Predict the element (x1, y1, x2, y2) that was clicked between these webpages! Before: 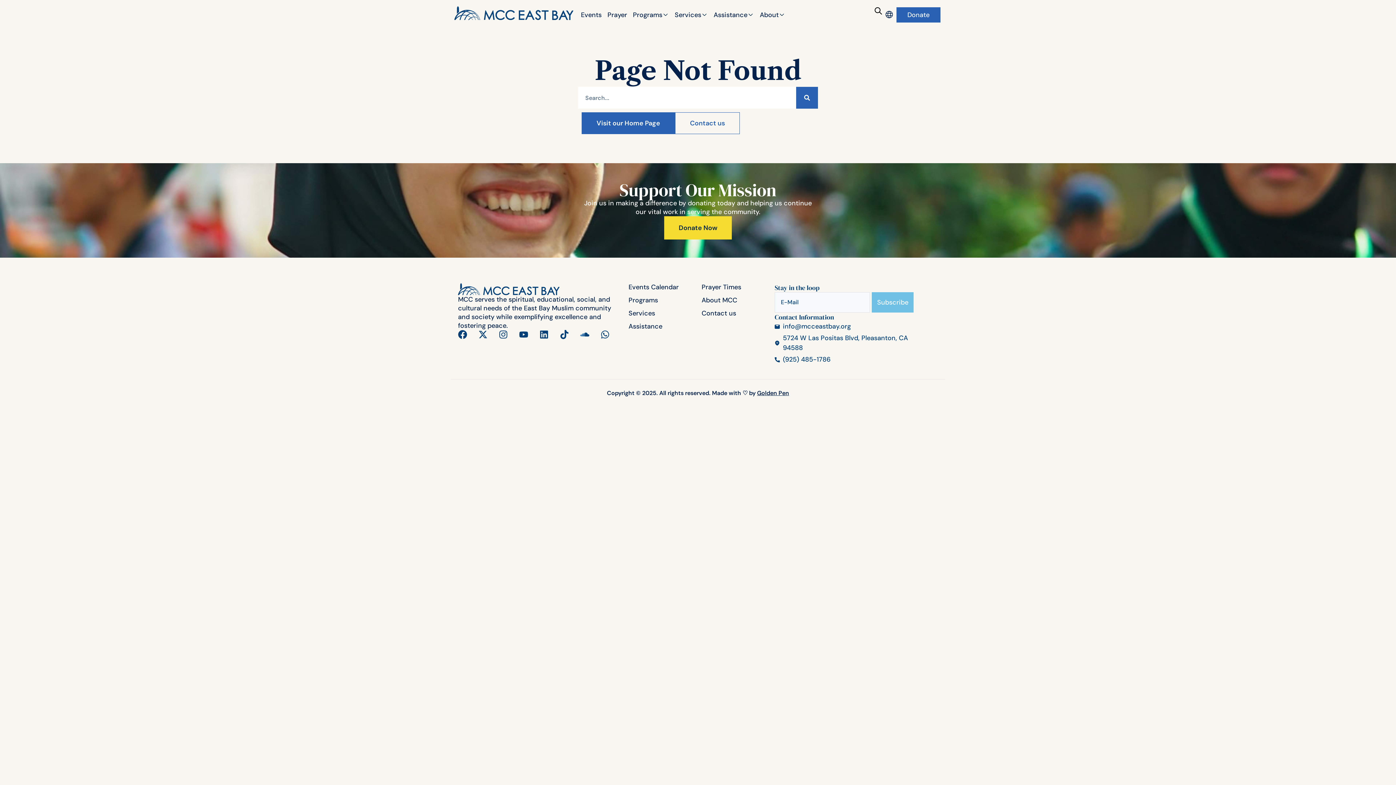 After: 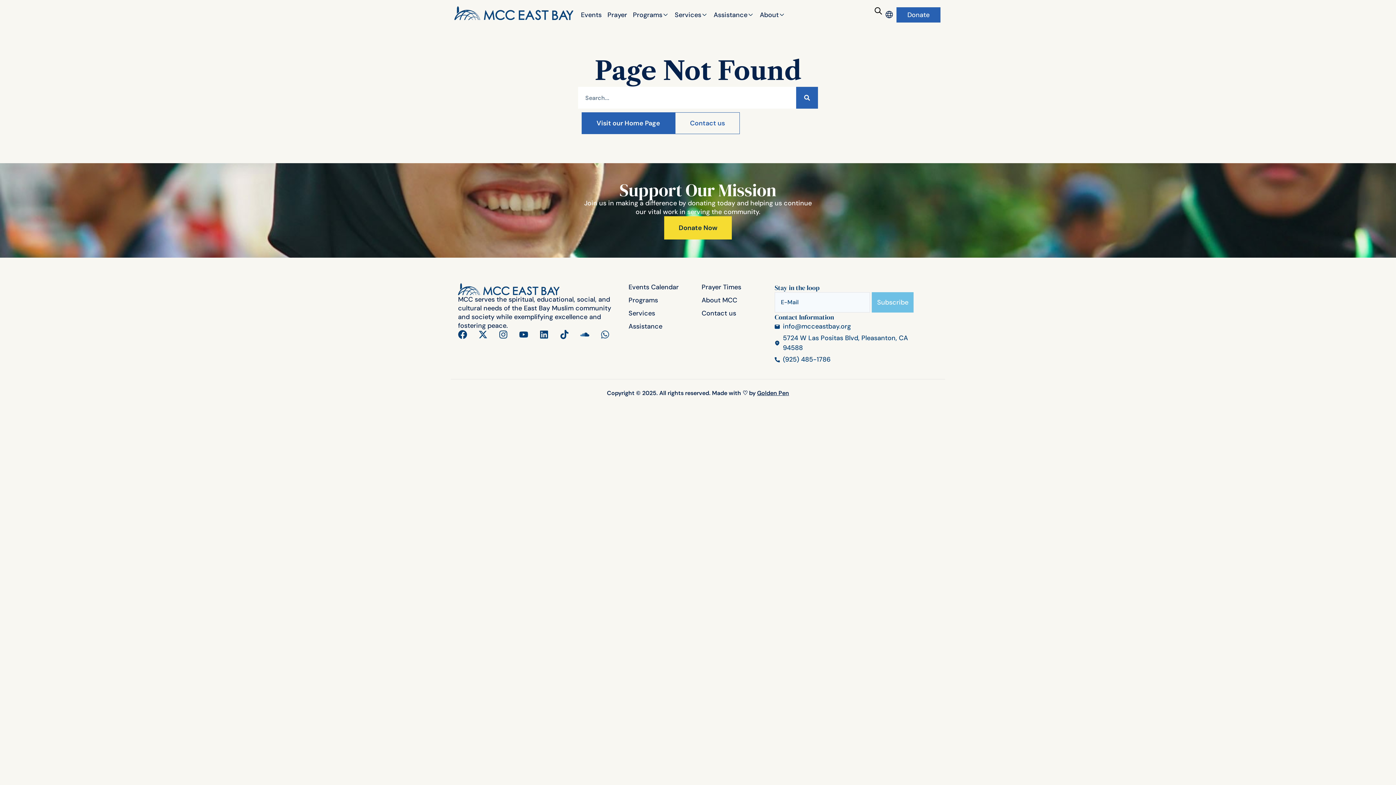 Action: bbox: (600, 330, 609, 339) label: Whatsapp